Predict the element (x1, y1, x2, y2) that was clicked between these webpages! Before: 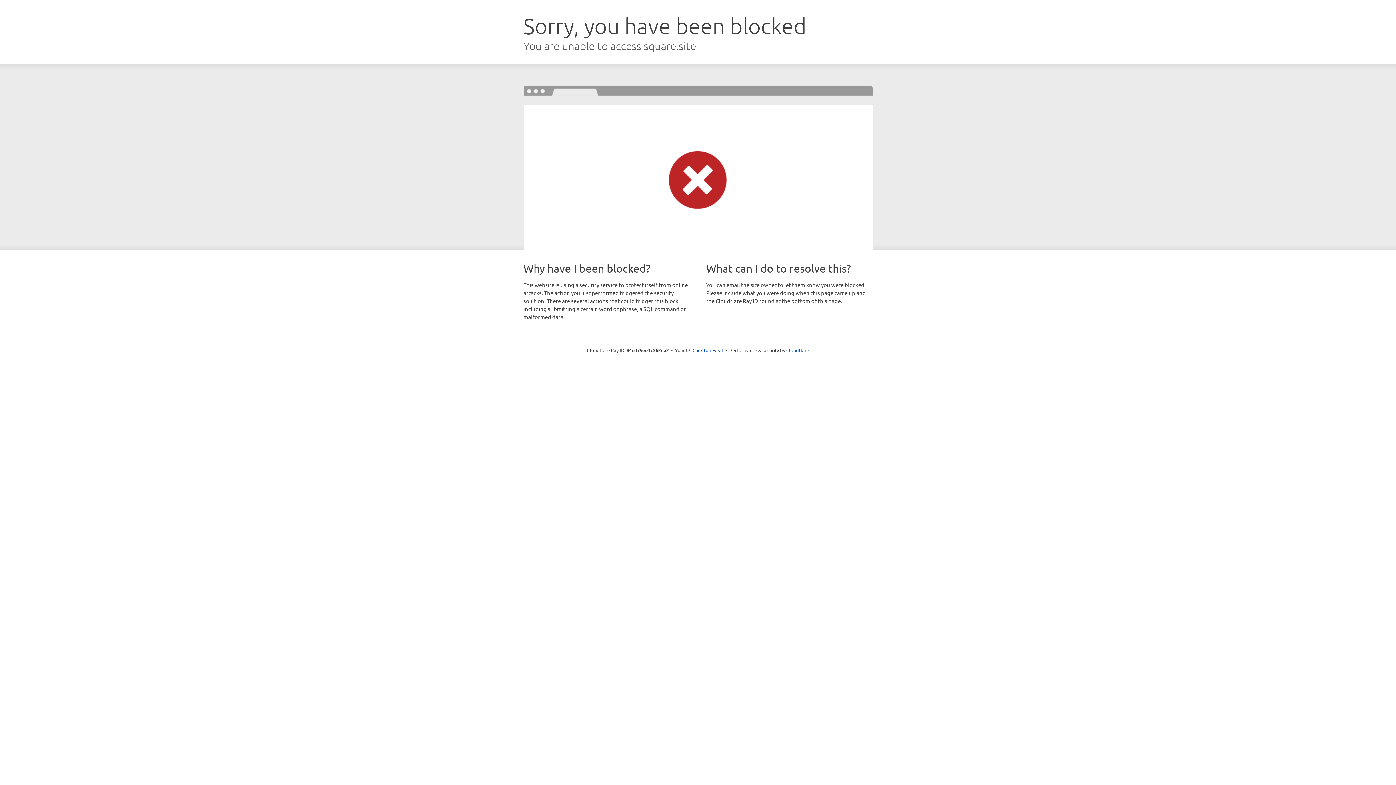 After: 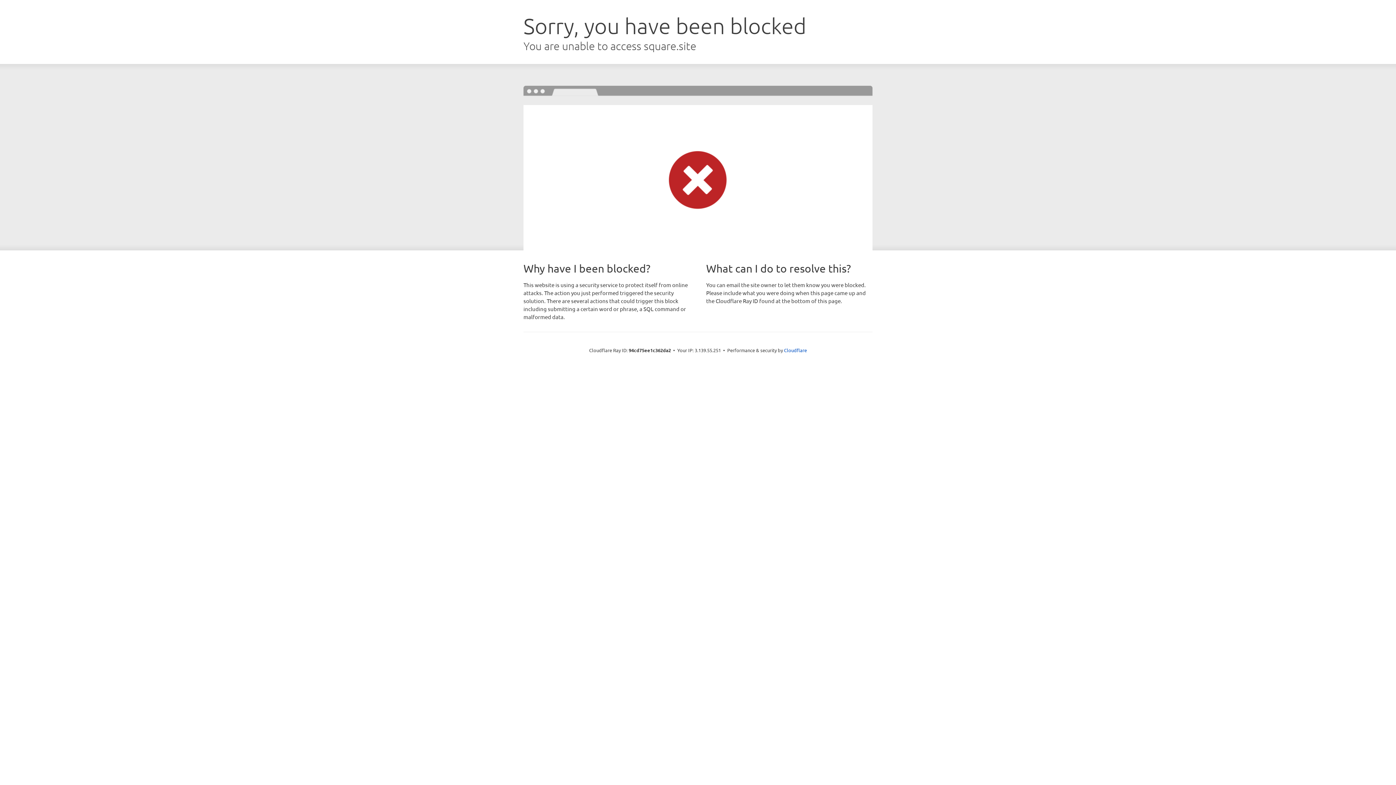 Action: bbox: (692, 346, 723, 353) label: Click to reveal